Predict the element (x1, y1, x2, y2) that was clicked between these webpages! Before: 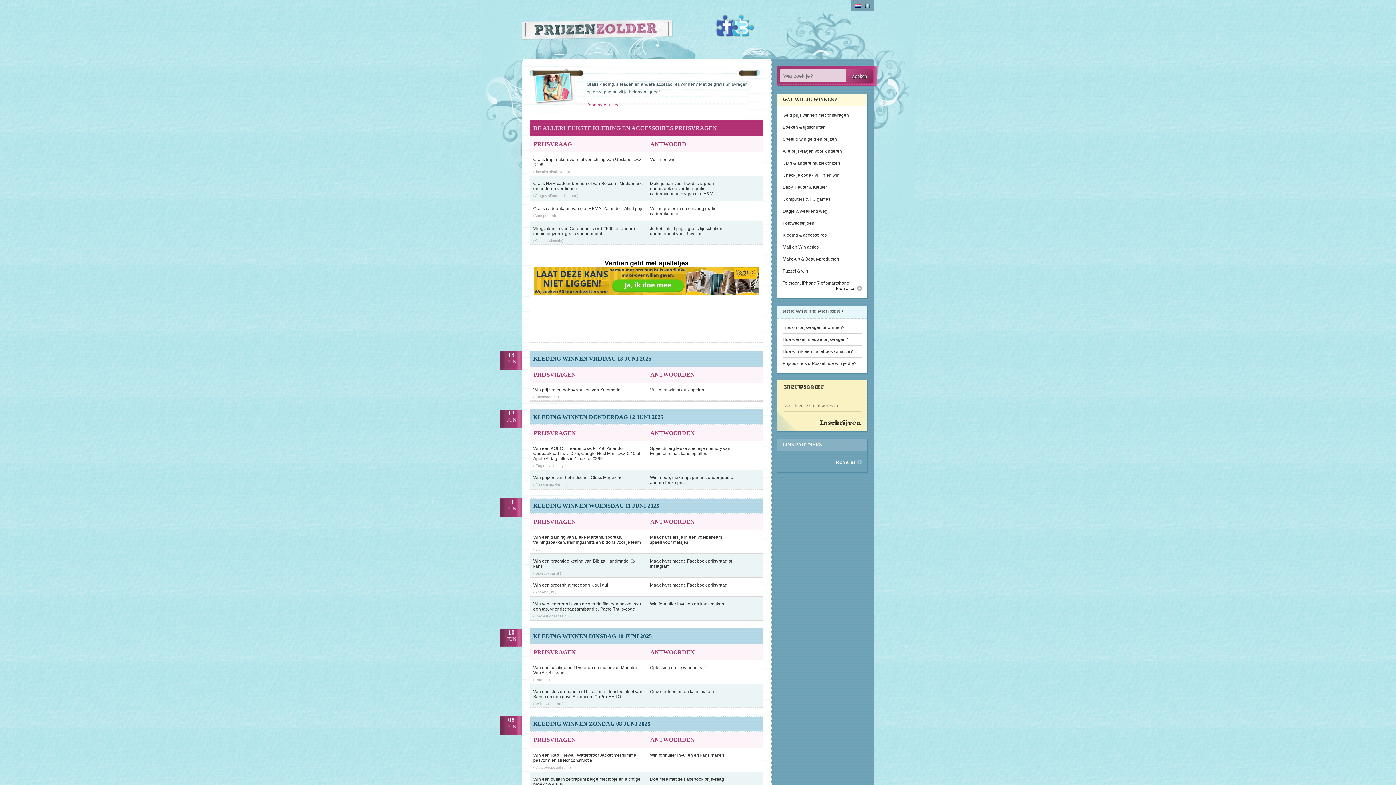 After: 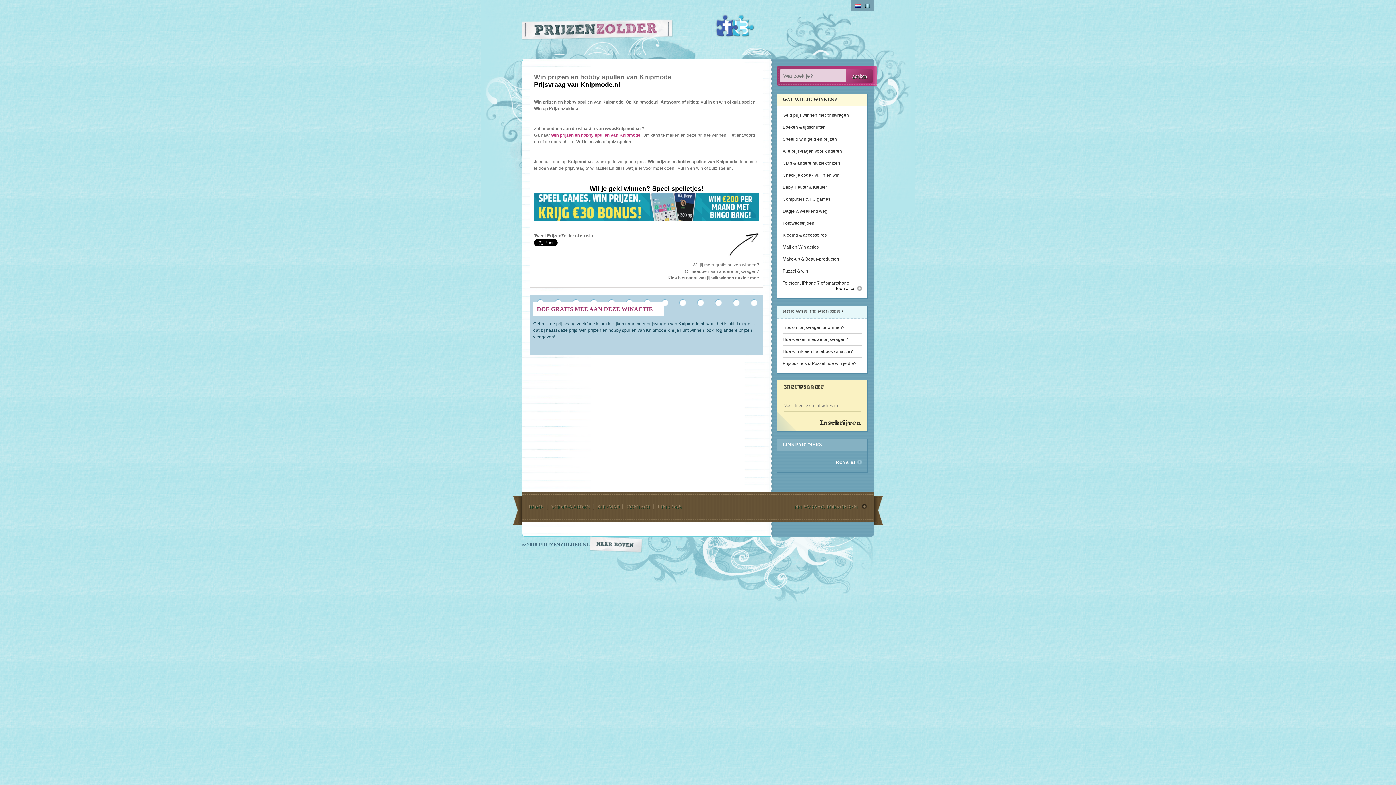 Action: label: Win prijzen en hobby spullen van Knipmode bbox: (533, 387, 620, 392)